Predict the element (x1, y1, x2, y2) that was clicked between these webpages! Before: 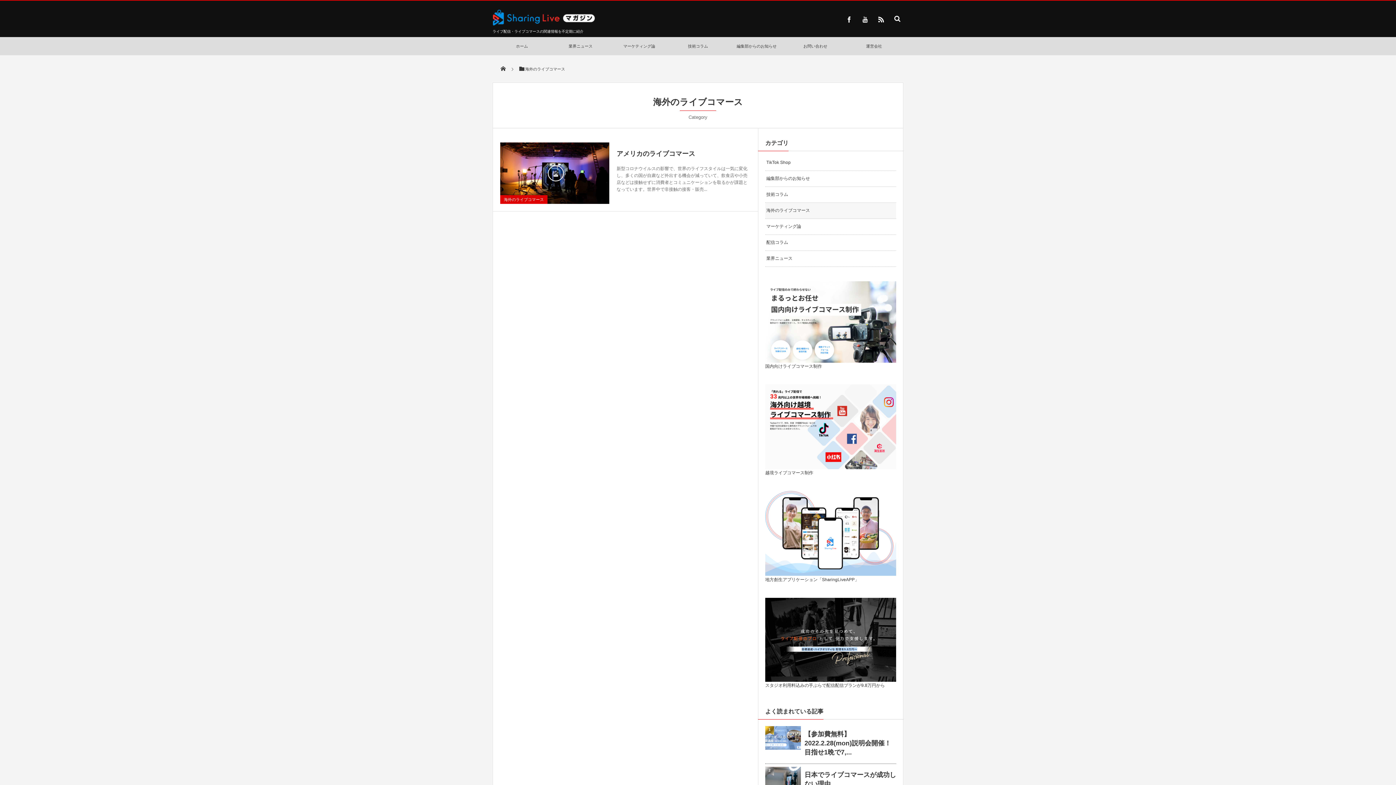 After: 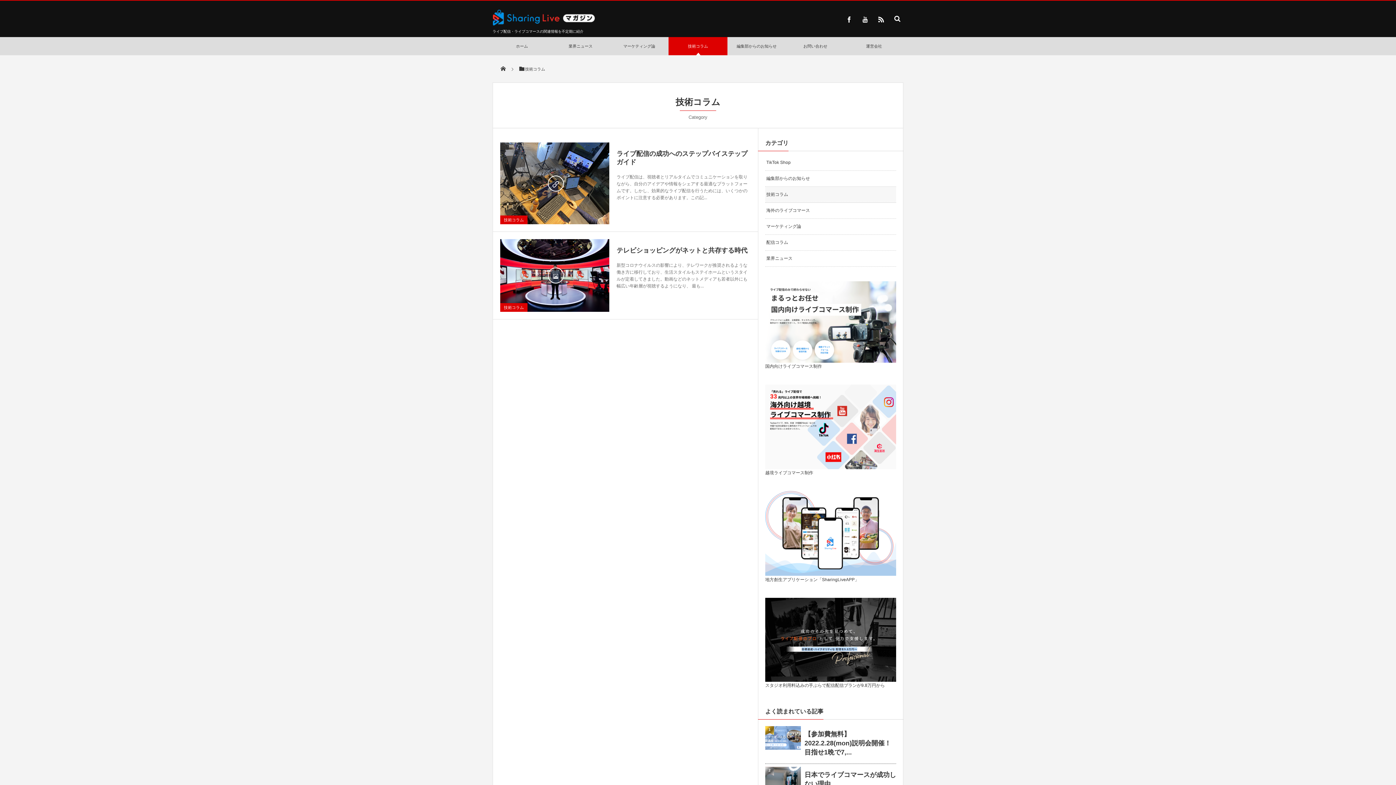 Action: bbox: (668, 37, 727, 55) label: 技術コラム